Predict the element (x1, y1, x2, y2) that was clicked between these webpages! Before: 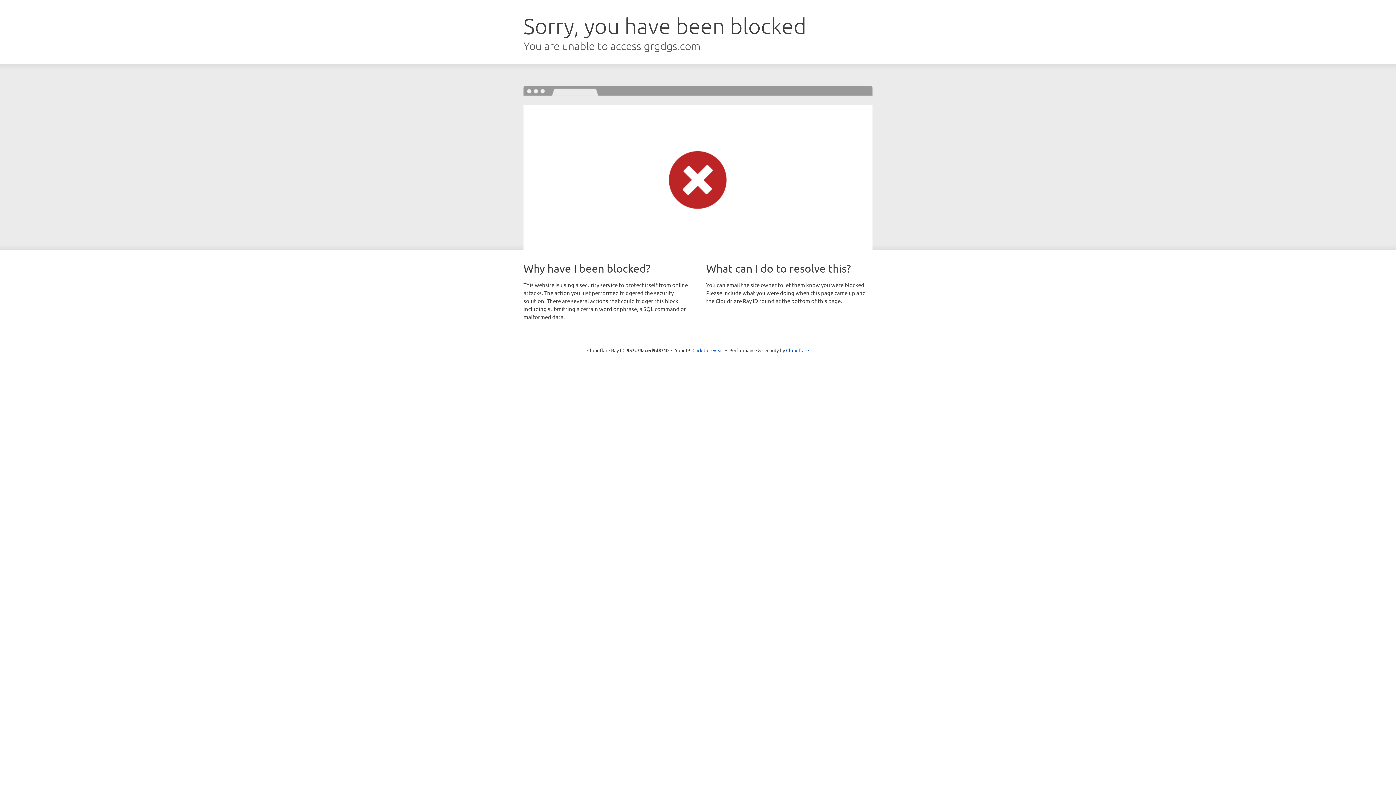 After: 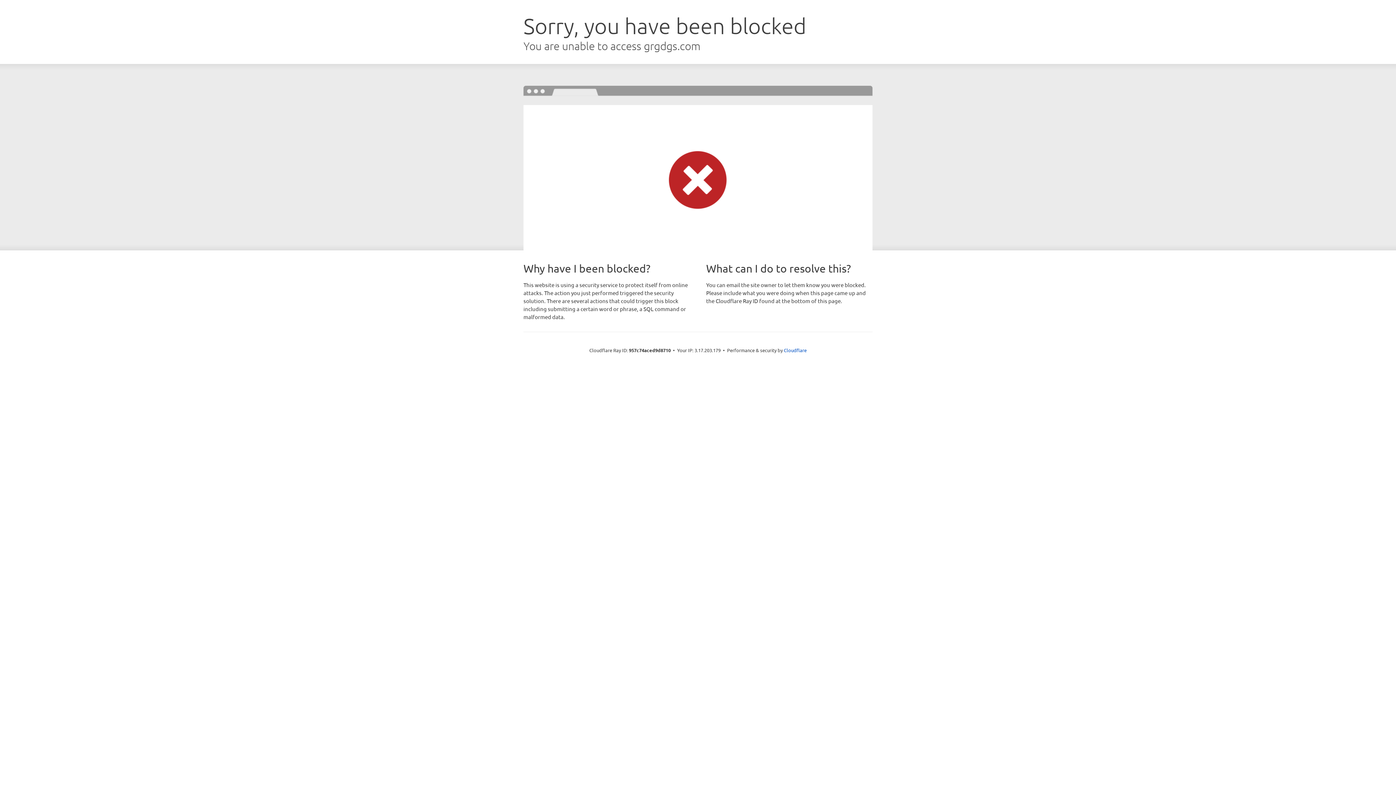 Action: label: Click to reveal bbox: (692, 346, 723, 353)